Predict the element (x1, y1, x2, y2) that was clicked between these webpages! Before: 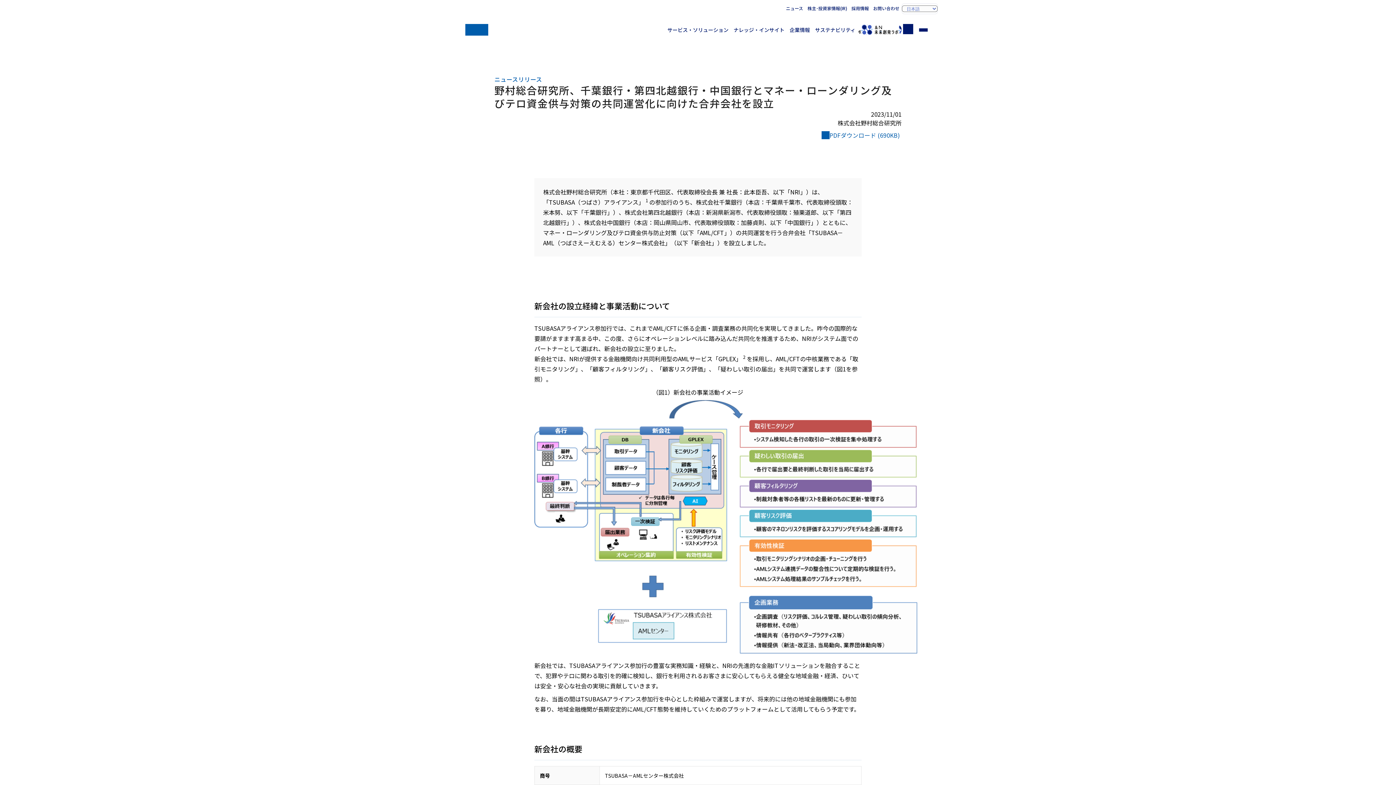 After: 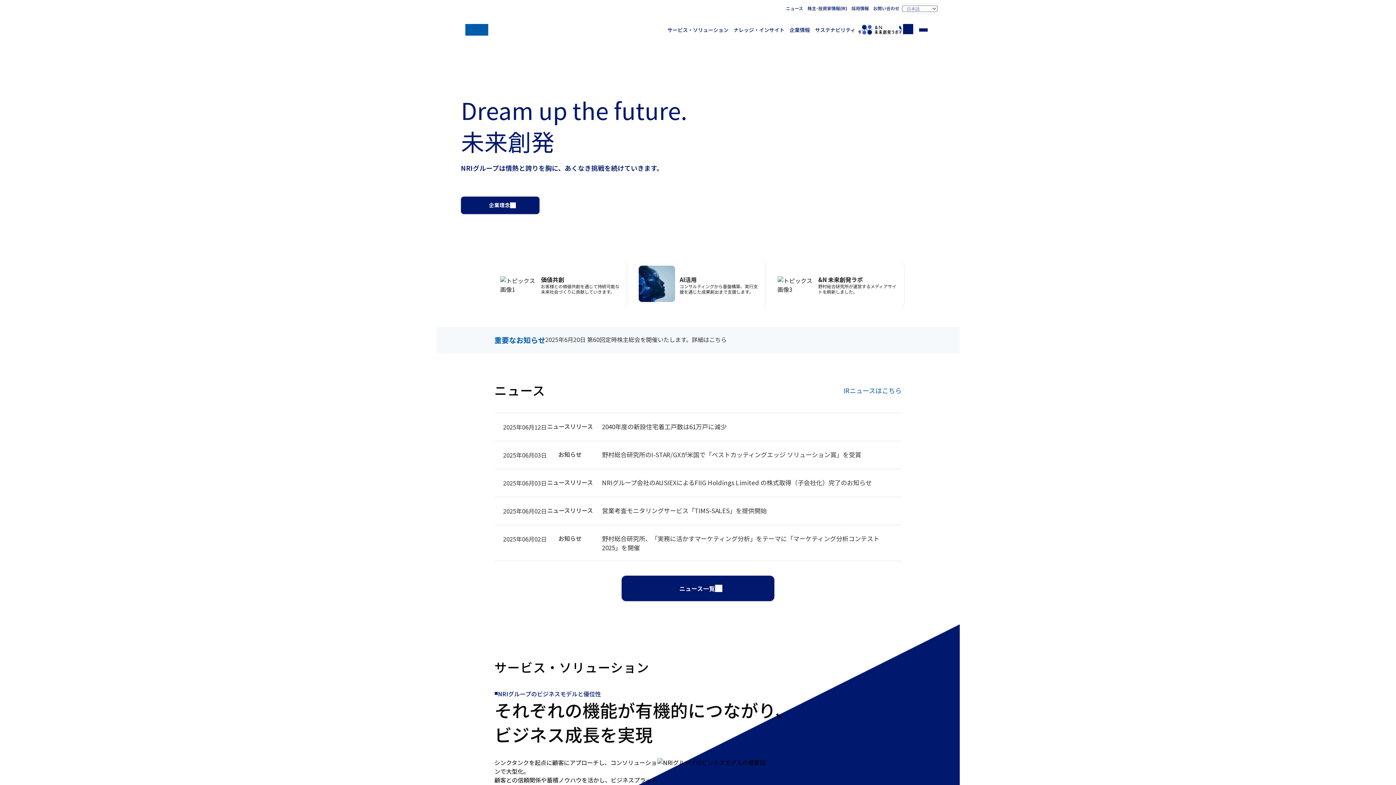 Action: bbox: (465, 24, 488, 35) label: ホームへ戻る